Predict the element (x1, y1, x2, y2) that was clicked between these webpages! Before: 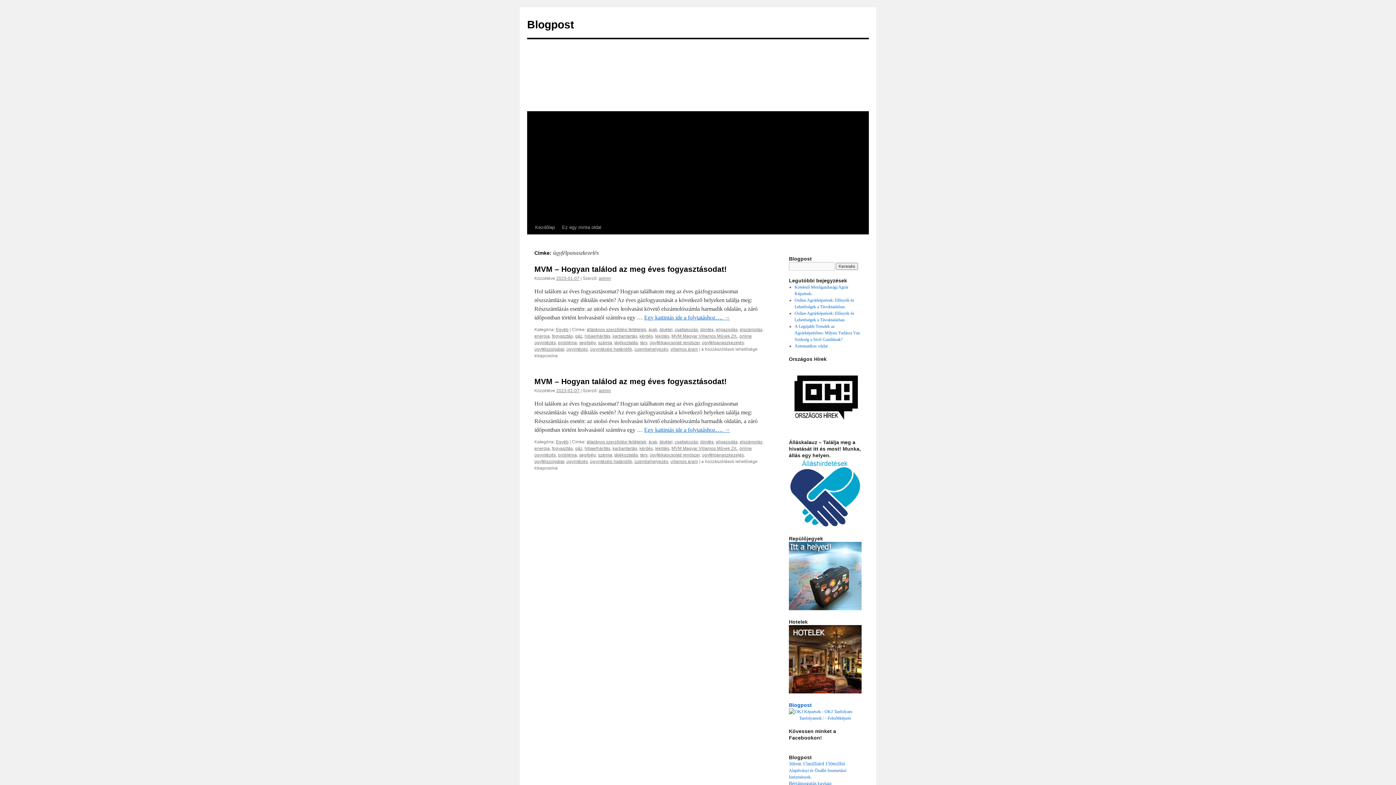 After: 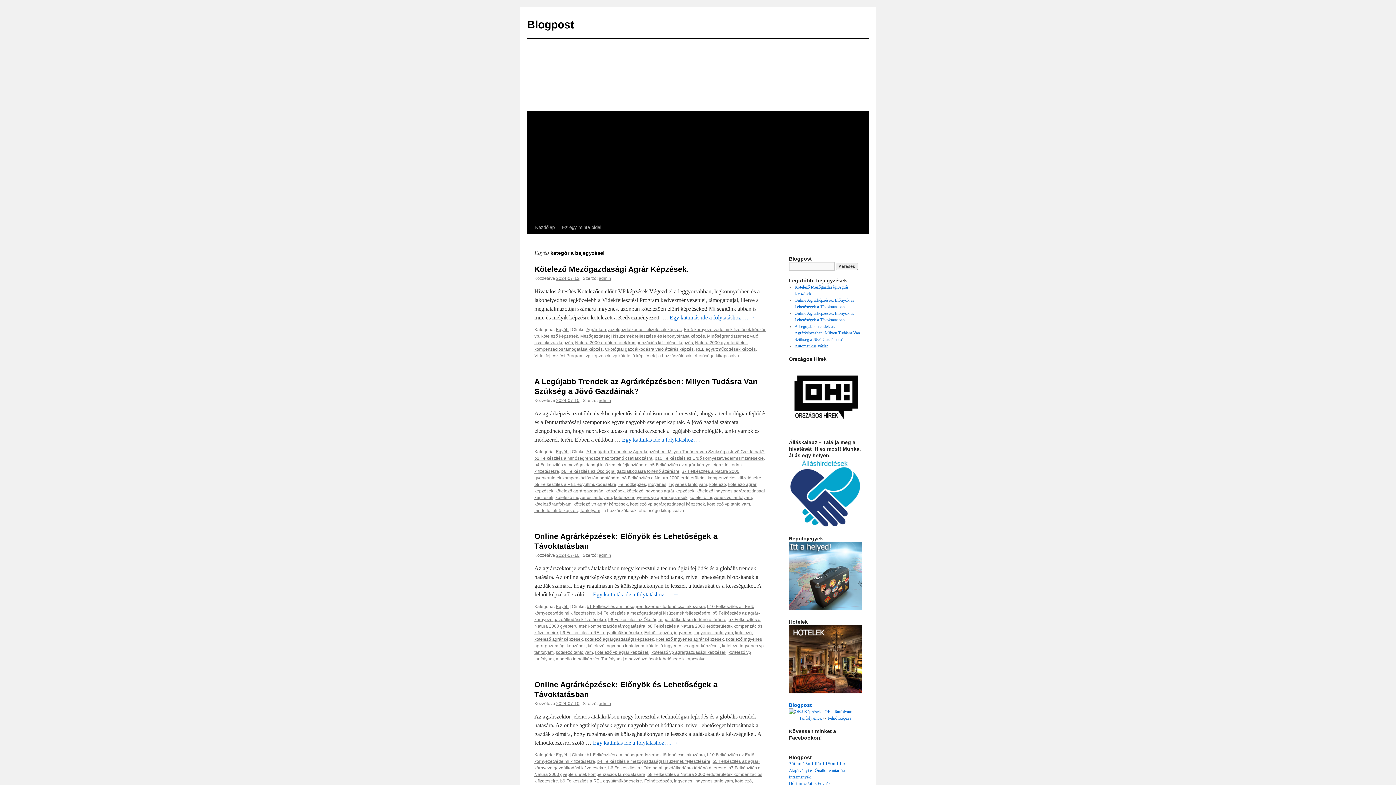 Action: bbox: (556, 439, 568, 444) label: Egyéb